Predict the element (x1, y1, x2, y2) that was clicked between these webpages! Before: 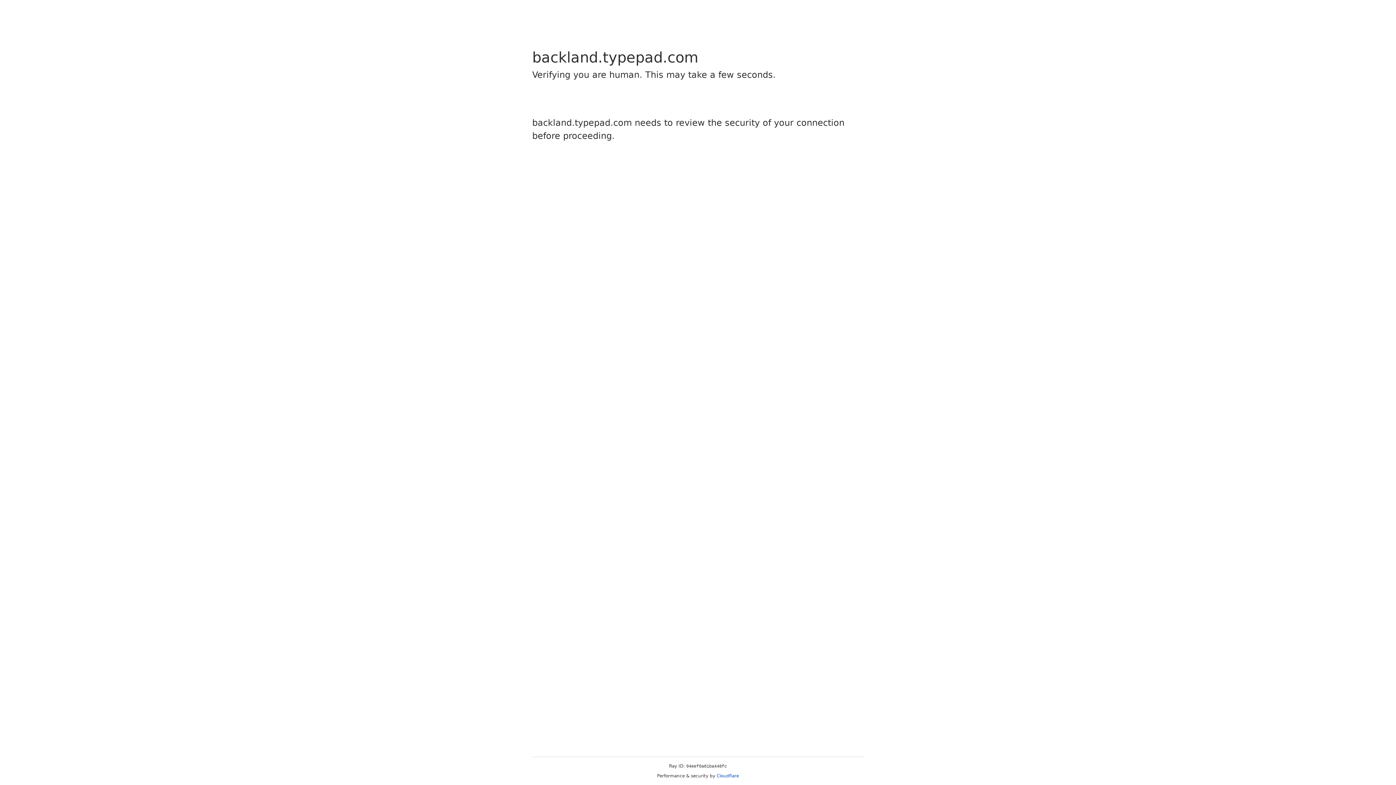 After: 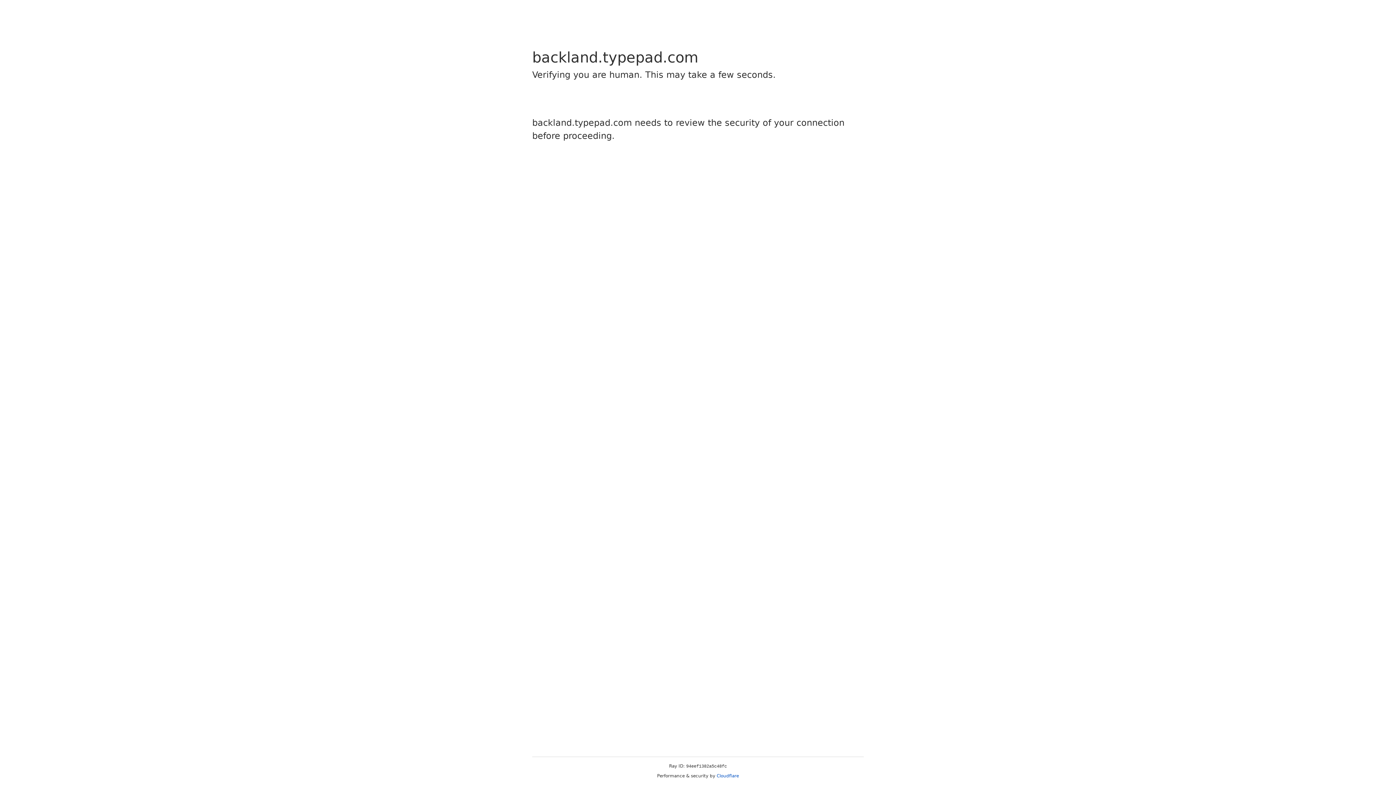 Action: label: Cloudflare bbox: (716, 773, 739, 778)